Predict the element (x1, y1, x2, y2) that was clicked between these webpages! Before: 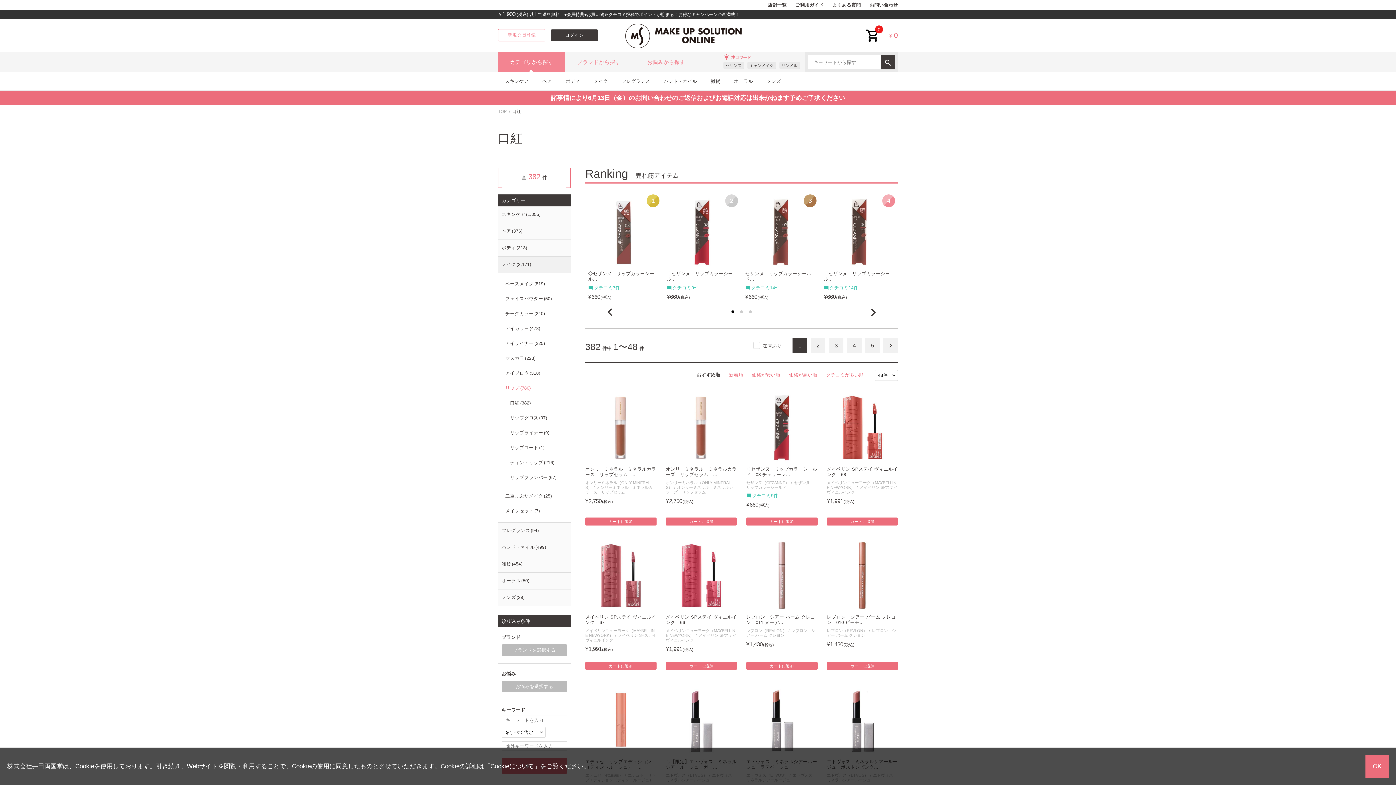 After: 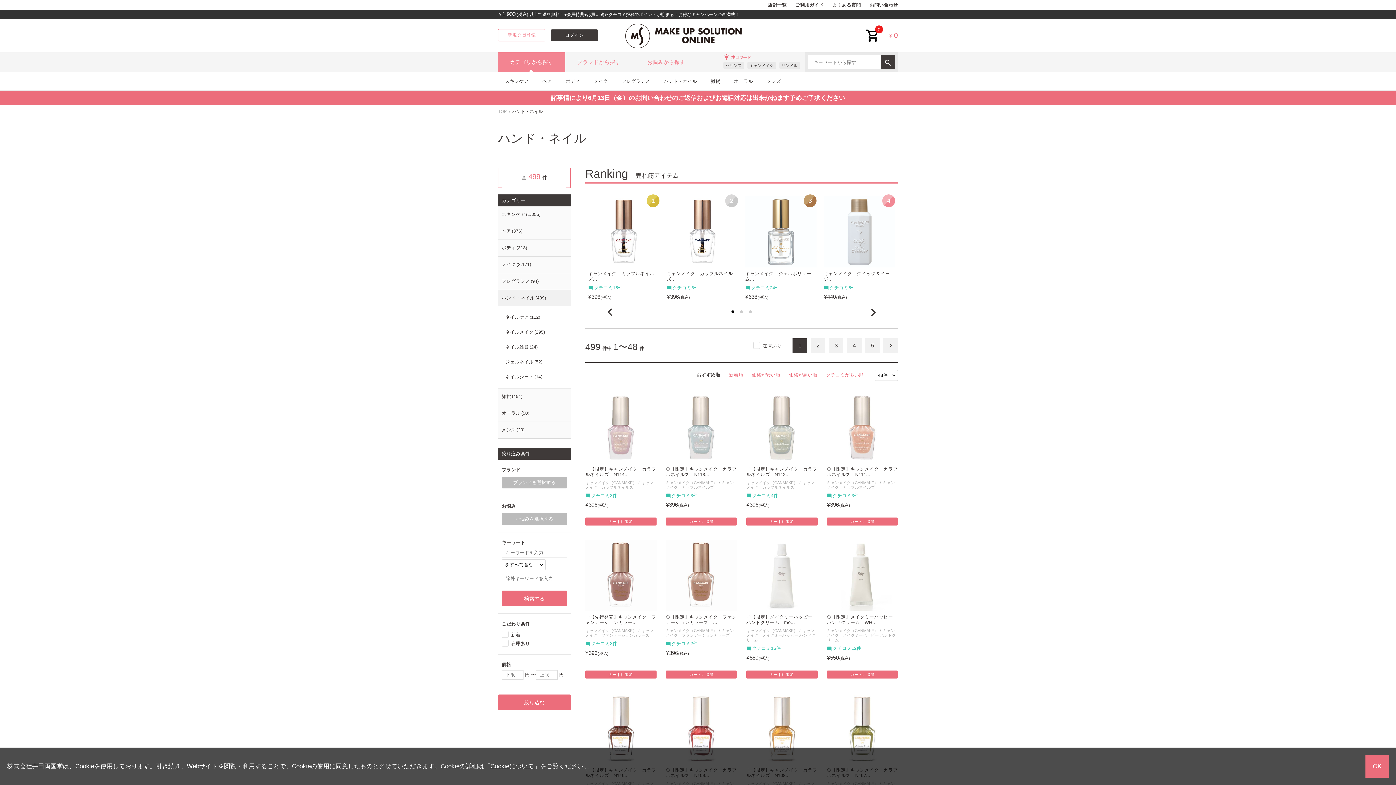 Action: label: ハンド・ネイル bbox: (657, 72, 704, 90)